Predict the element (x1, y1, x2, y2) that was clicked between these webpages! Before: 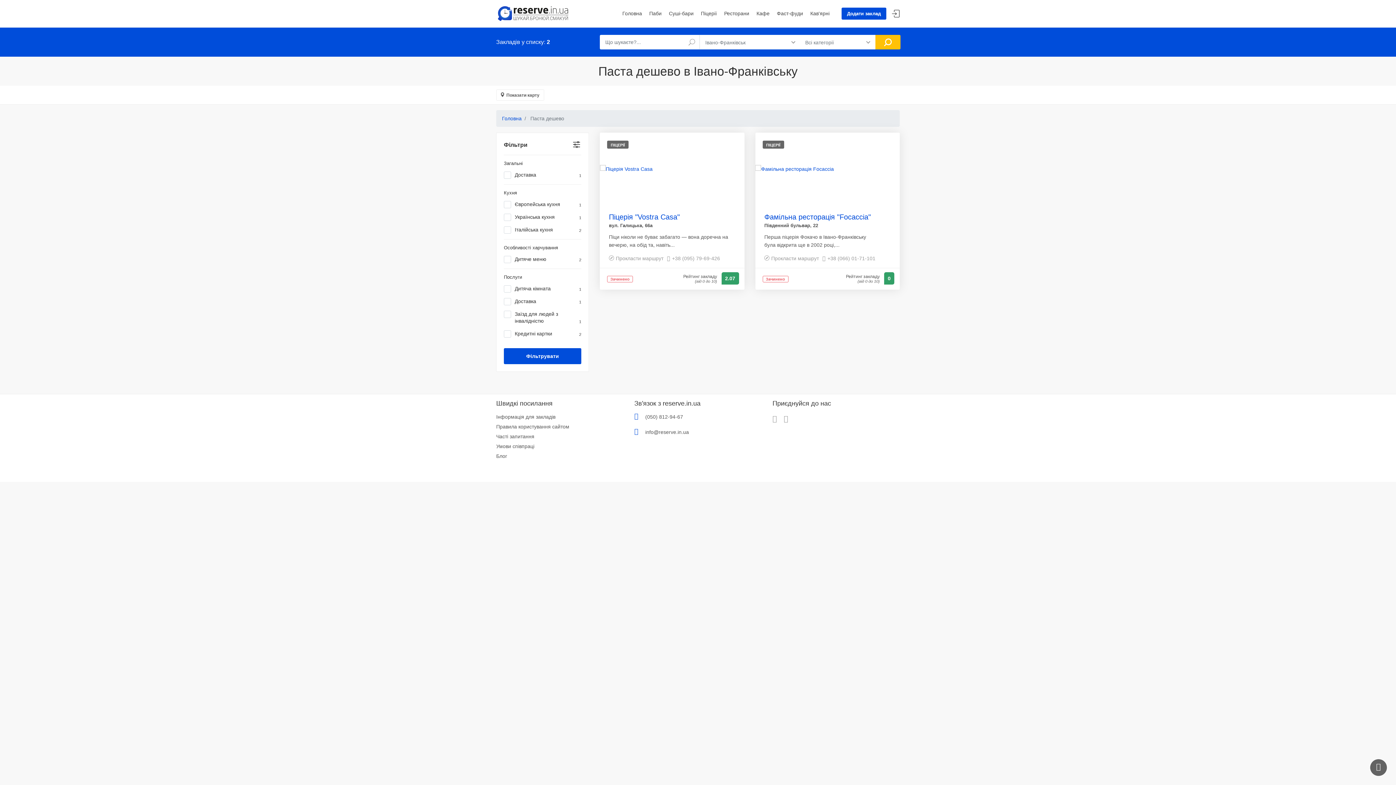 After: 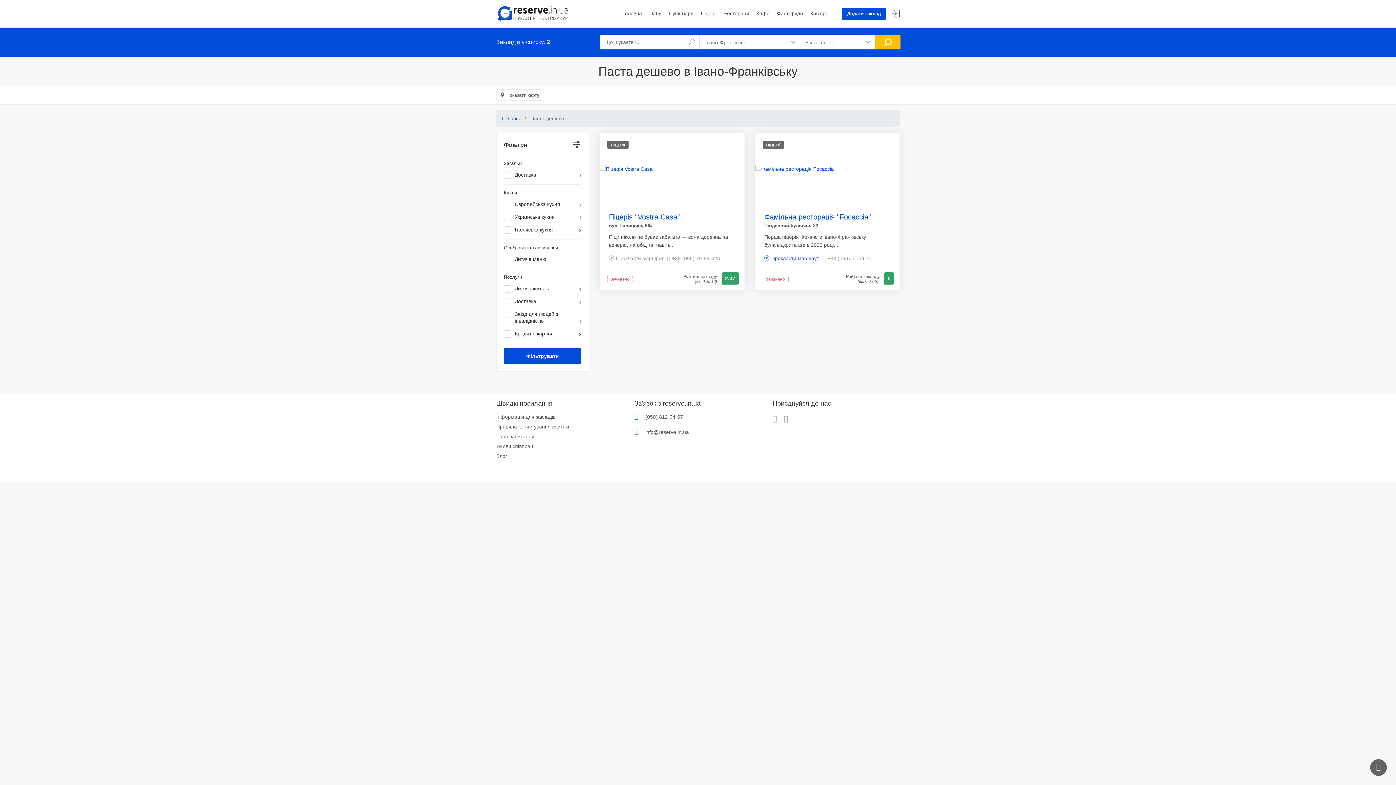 Action: label: Прокласти маршрут bbox: (764, 255, 819, 261)